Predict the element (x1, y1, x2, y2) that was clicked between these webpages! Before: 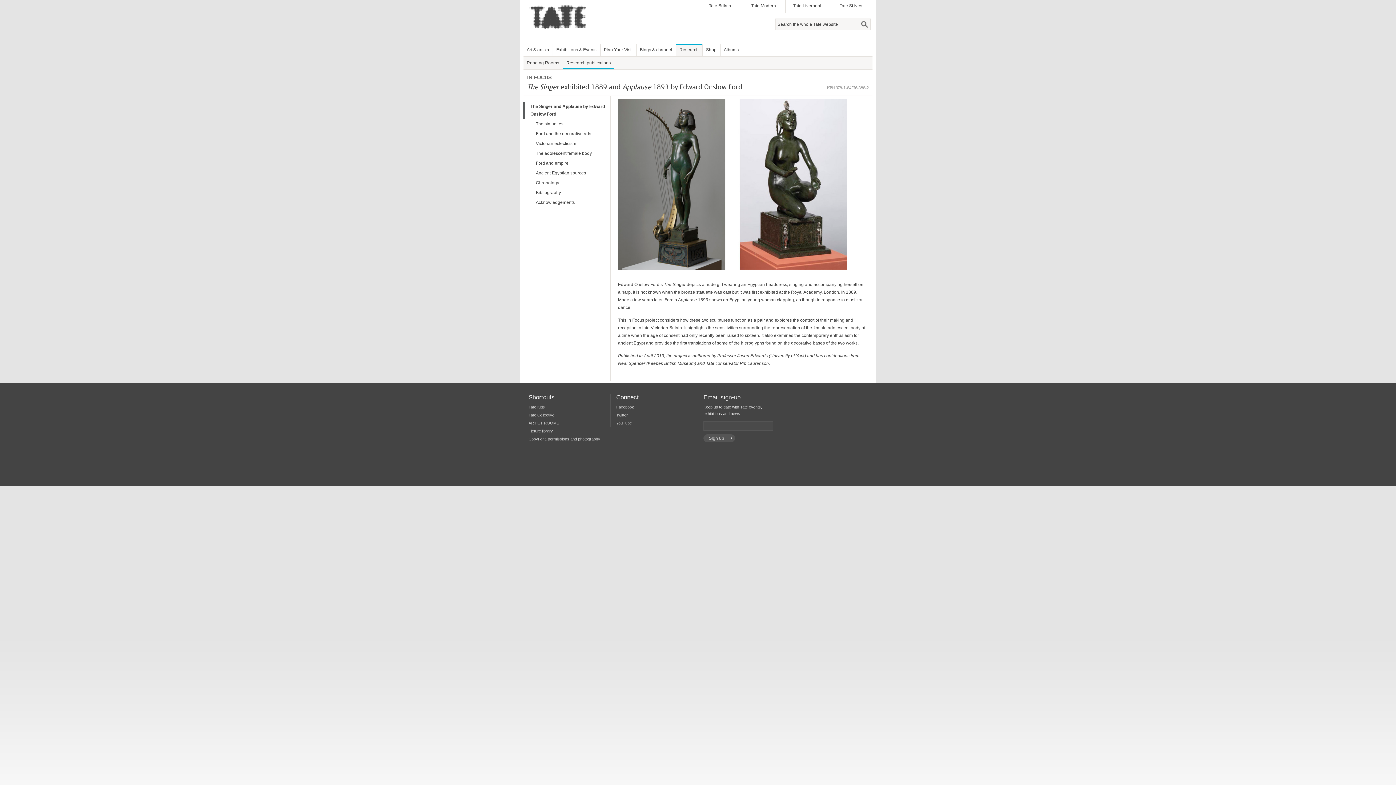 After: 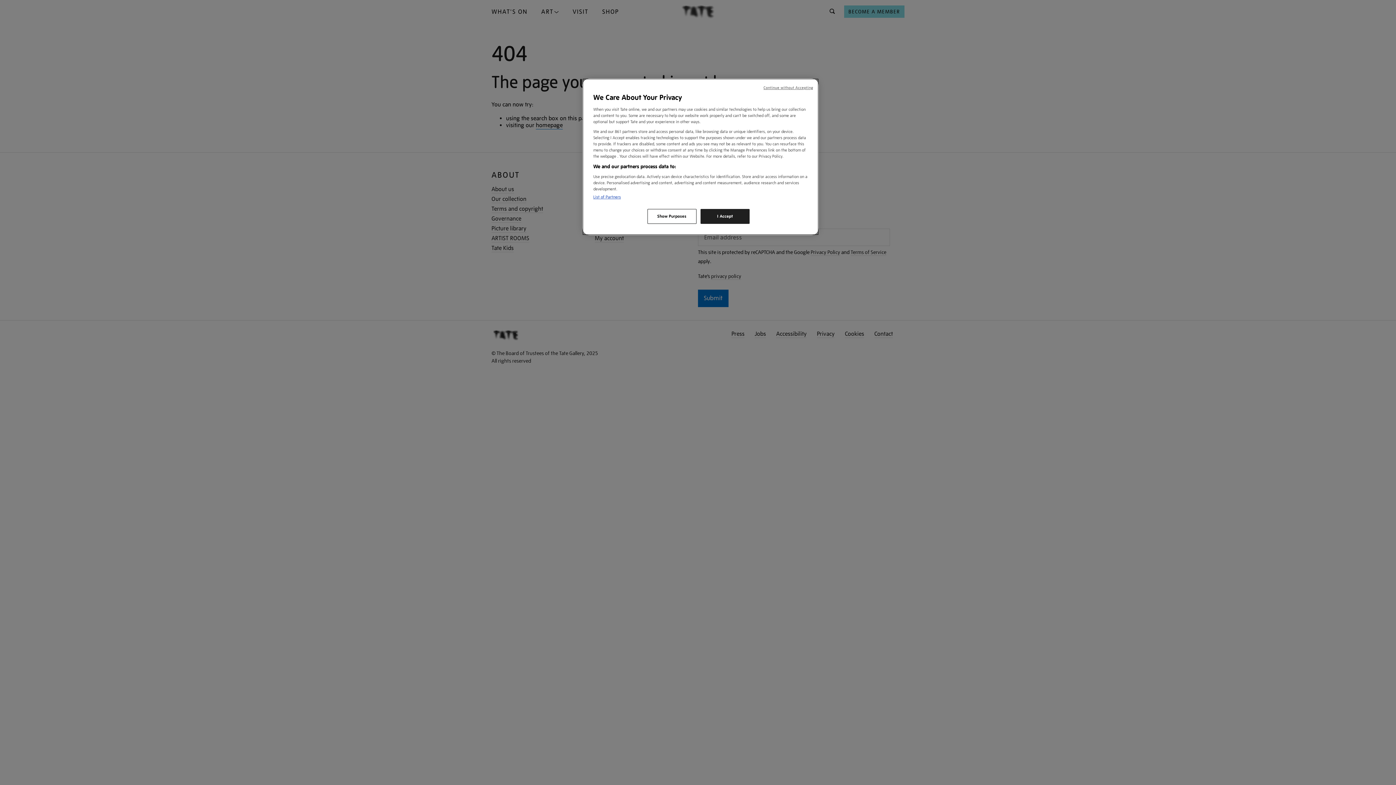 Action: bbox: (636, 43, 676, 56) label: Blogs & channel